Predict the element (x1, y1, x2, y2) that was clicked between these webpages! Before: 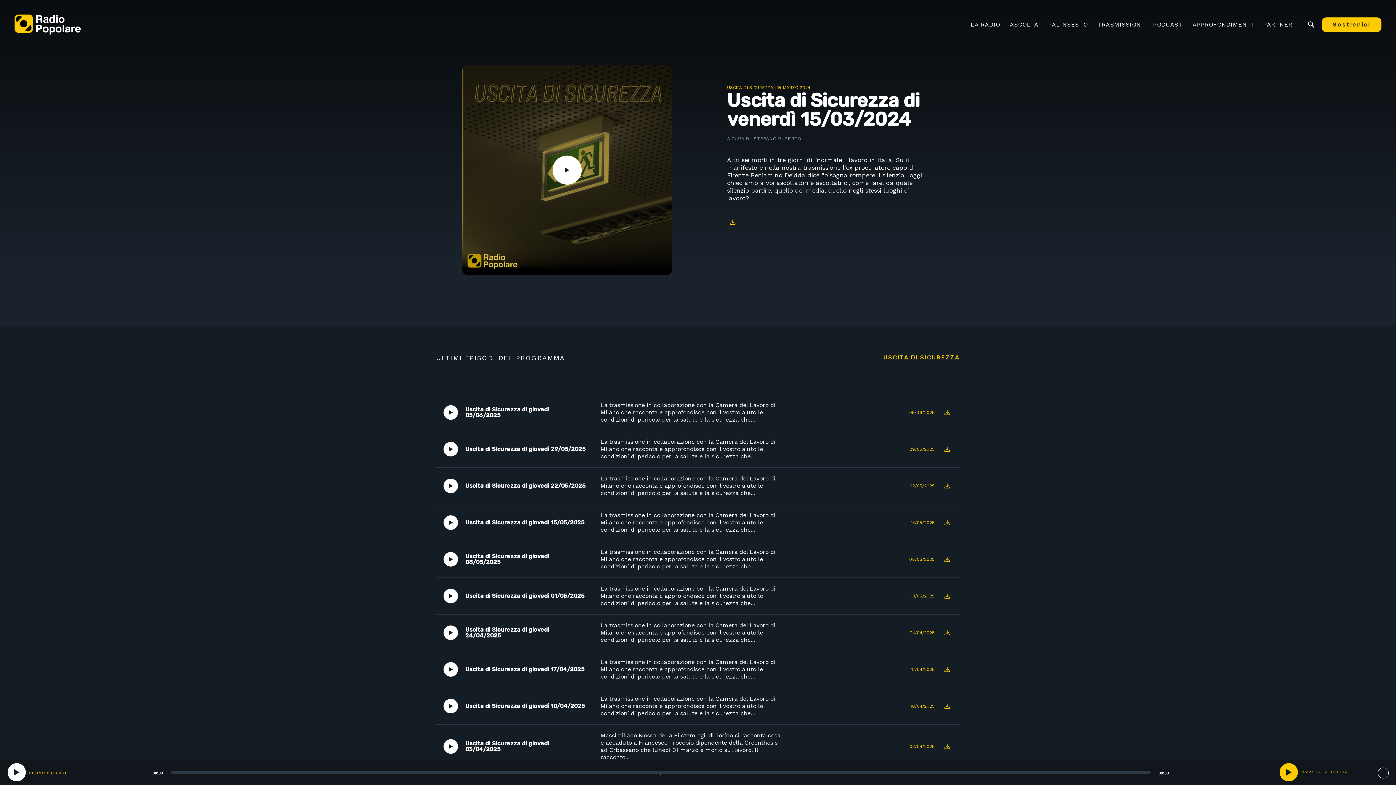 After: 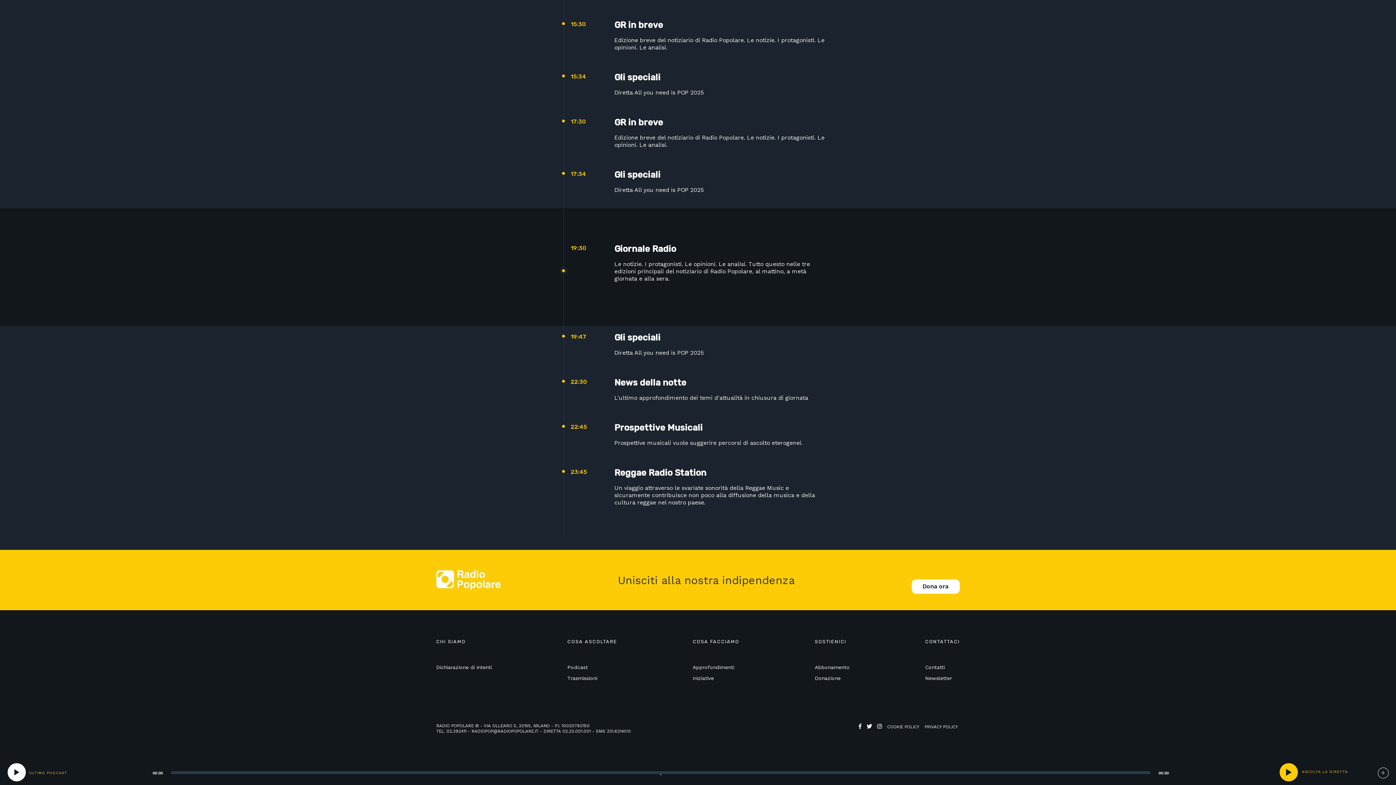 Action: bbox: (1048, 20, 1088, 28) label: PALINSESTO